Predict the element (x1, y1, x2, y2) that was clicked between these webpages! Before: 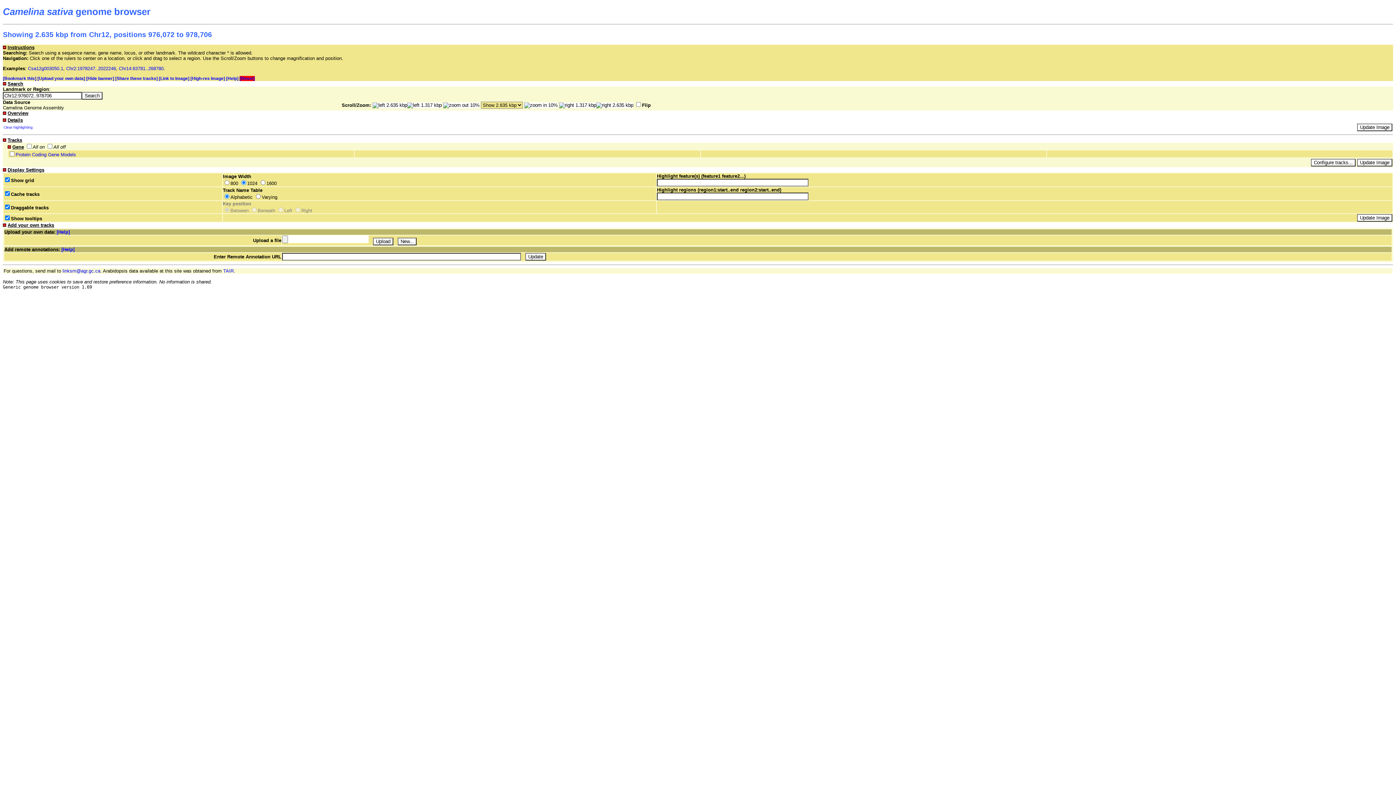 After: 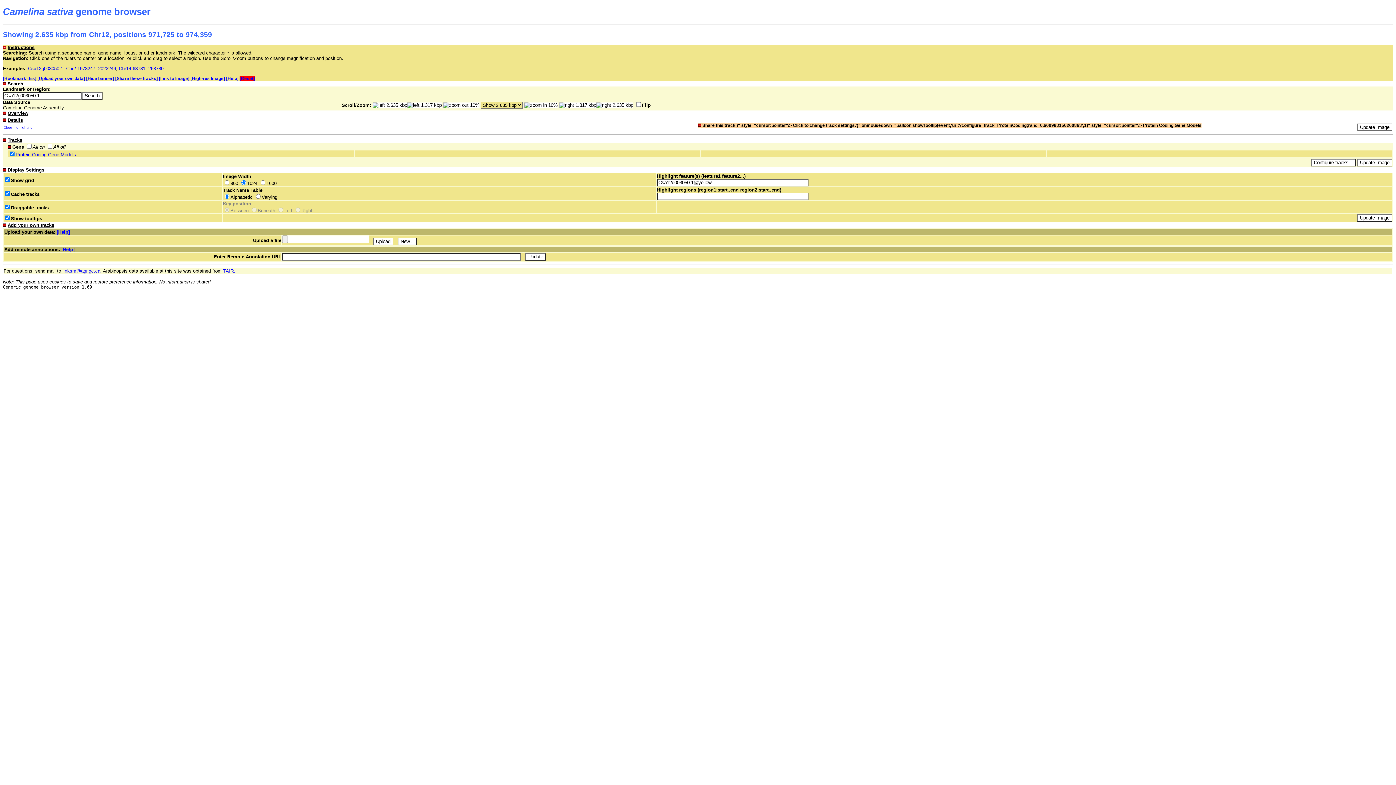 Action: label: Csa12g003050.1 bbox: (28, 65, 63, 71)